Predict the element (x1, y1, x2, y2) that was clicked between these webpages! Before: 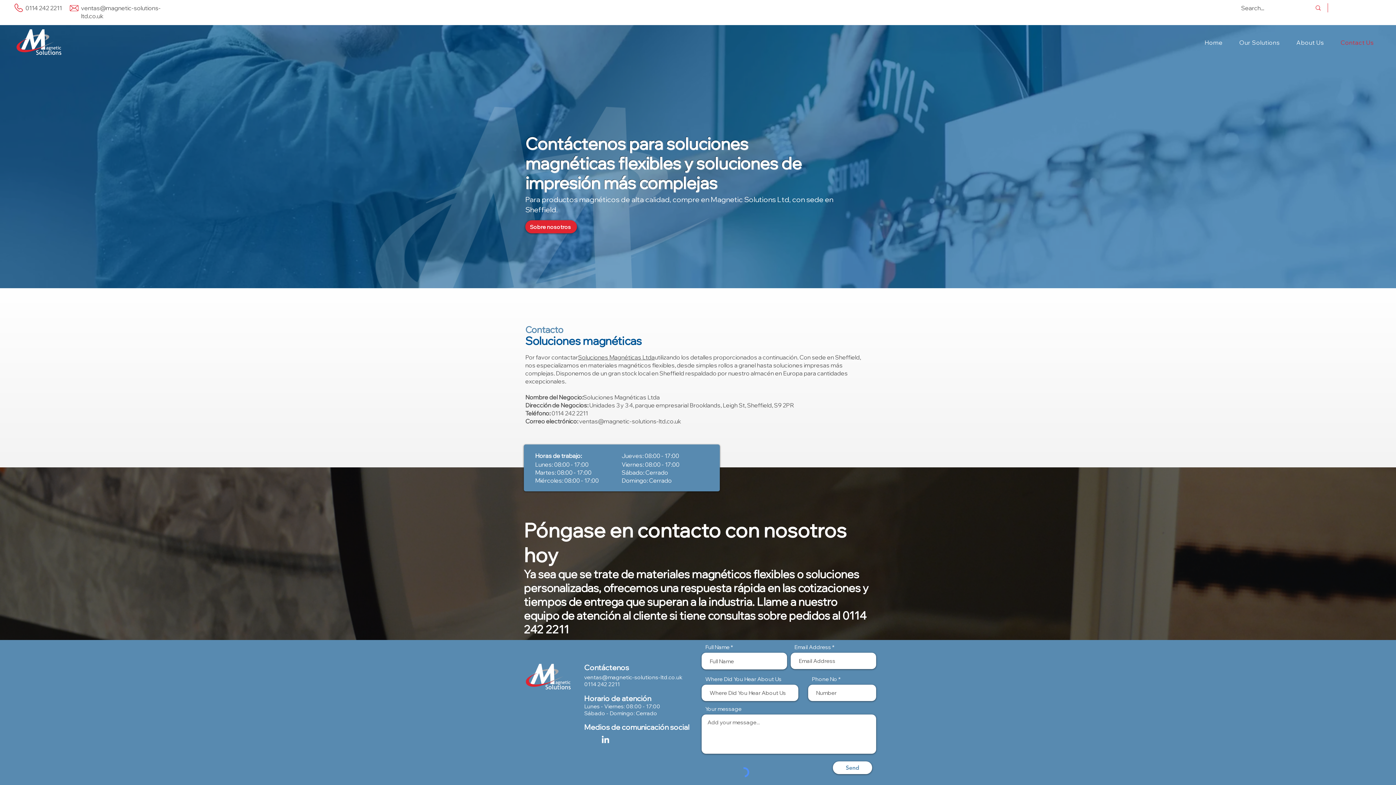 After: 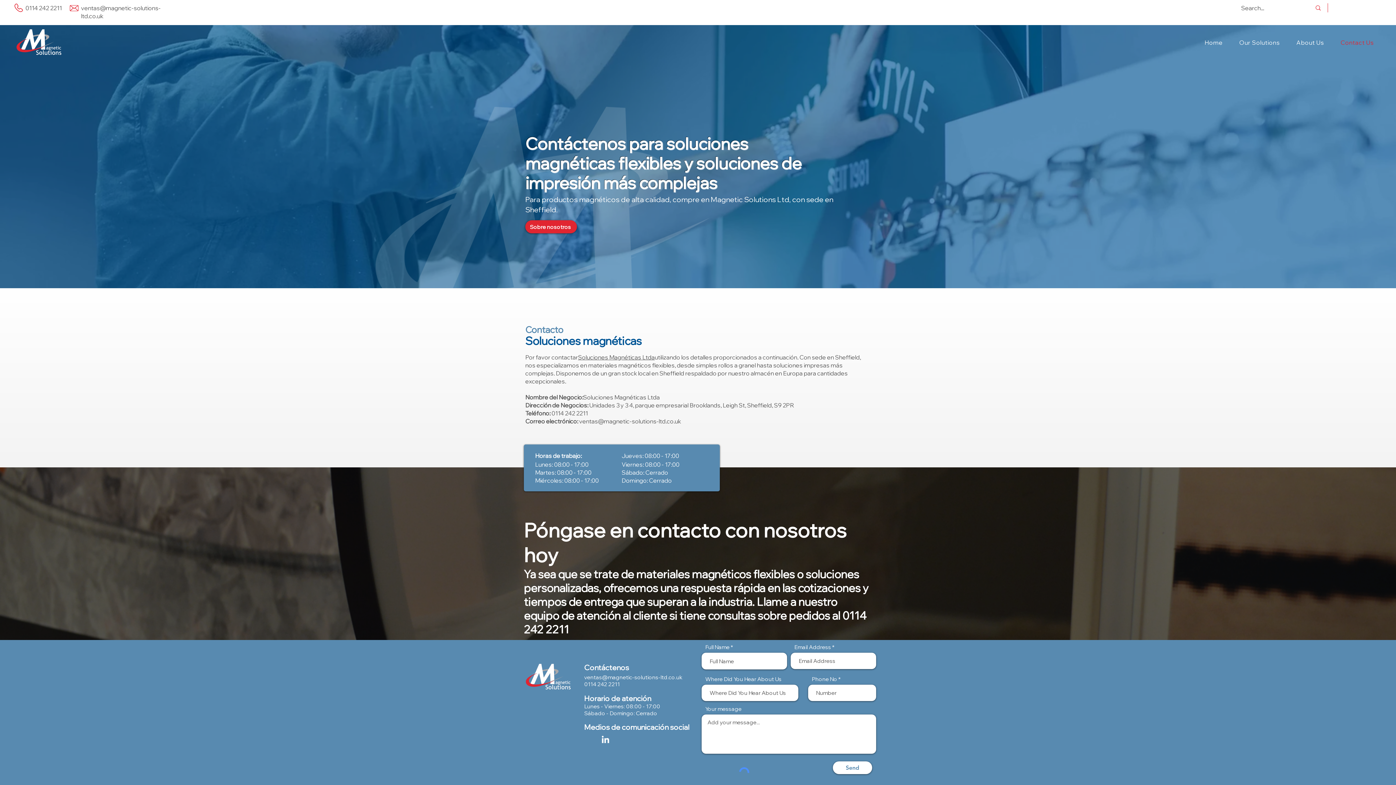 Action: label: Soluciones Magnéticas Ltda bbox: (578, 353, 654, 361)